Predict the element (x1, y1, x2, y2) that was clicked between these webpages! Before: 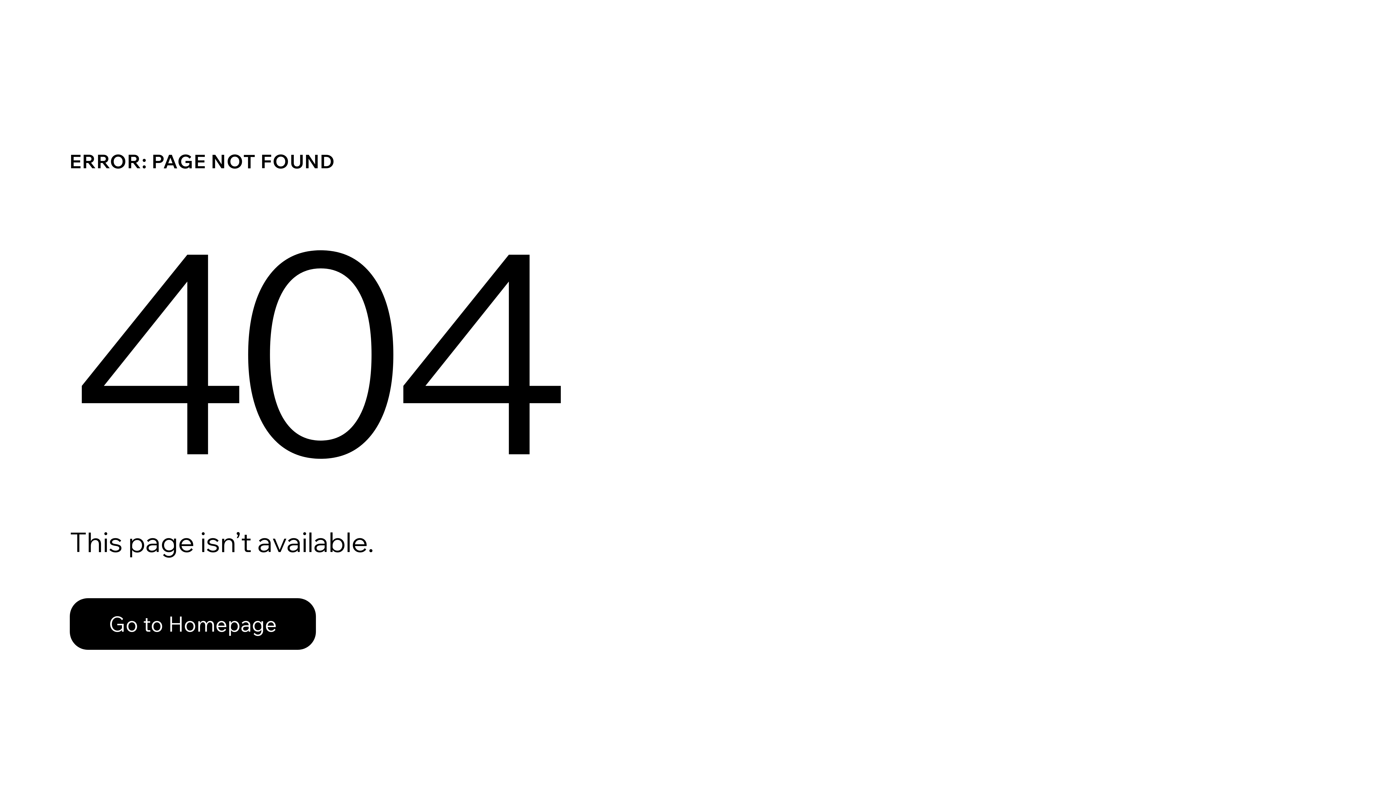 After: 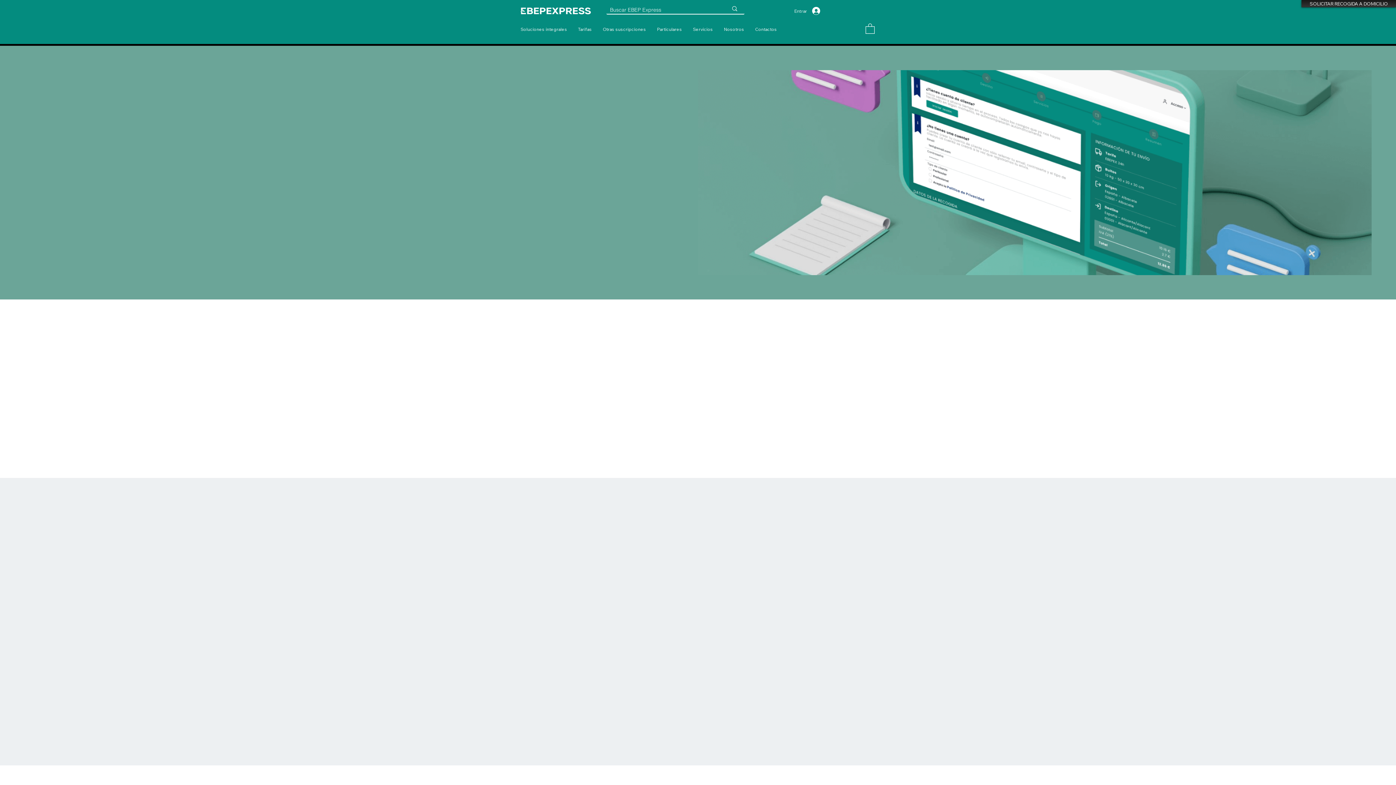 Action: label: Go to Homepage bbox: (69, 598, 316, 650)